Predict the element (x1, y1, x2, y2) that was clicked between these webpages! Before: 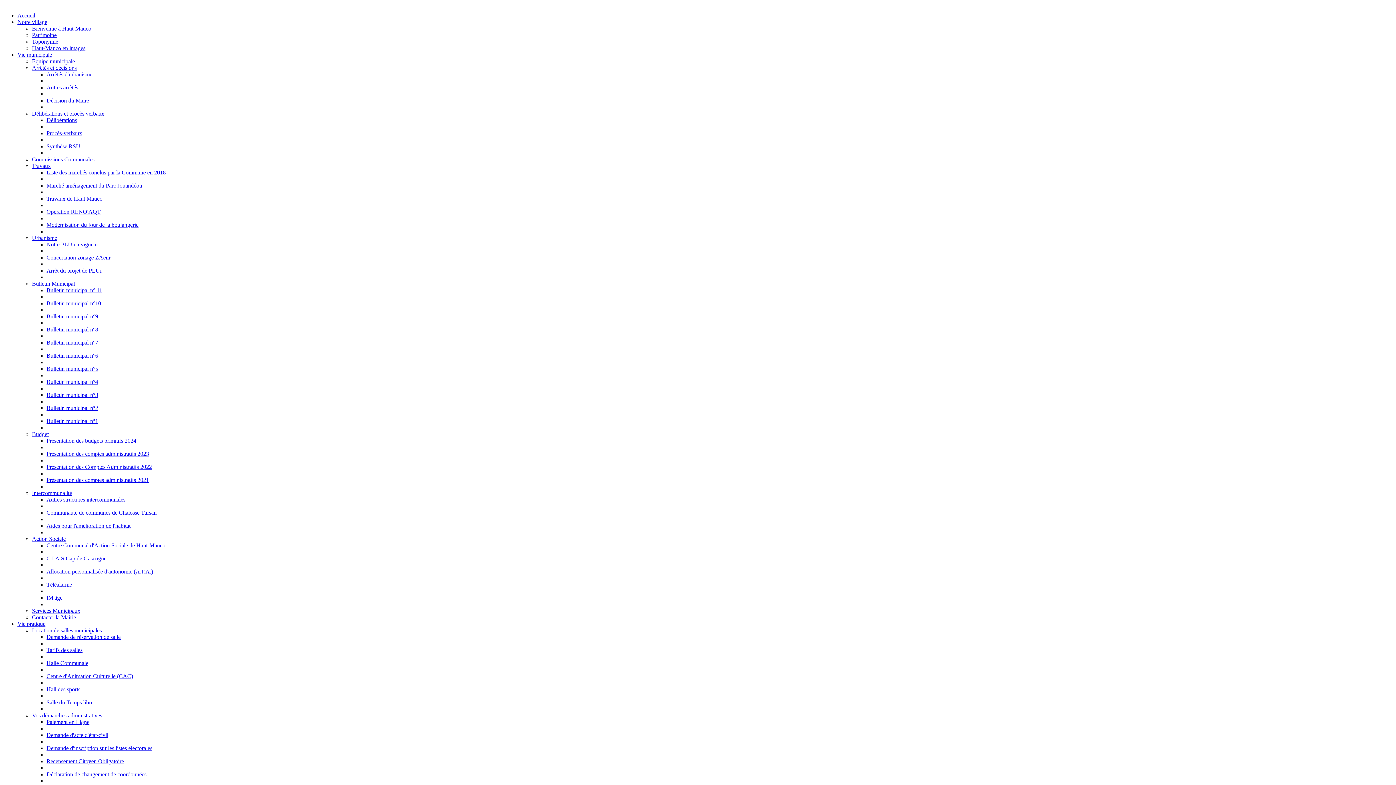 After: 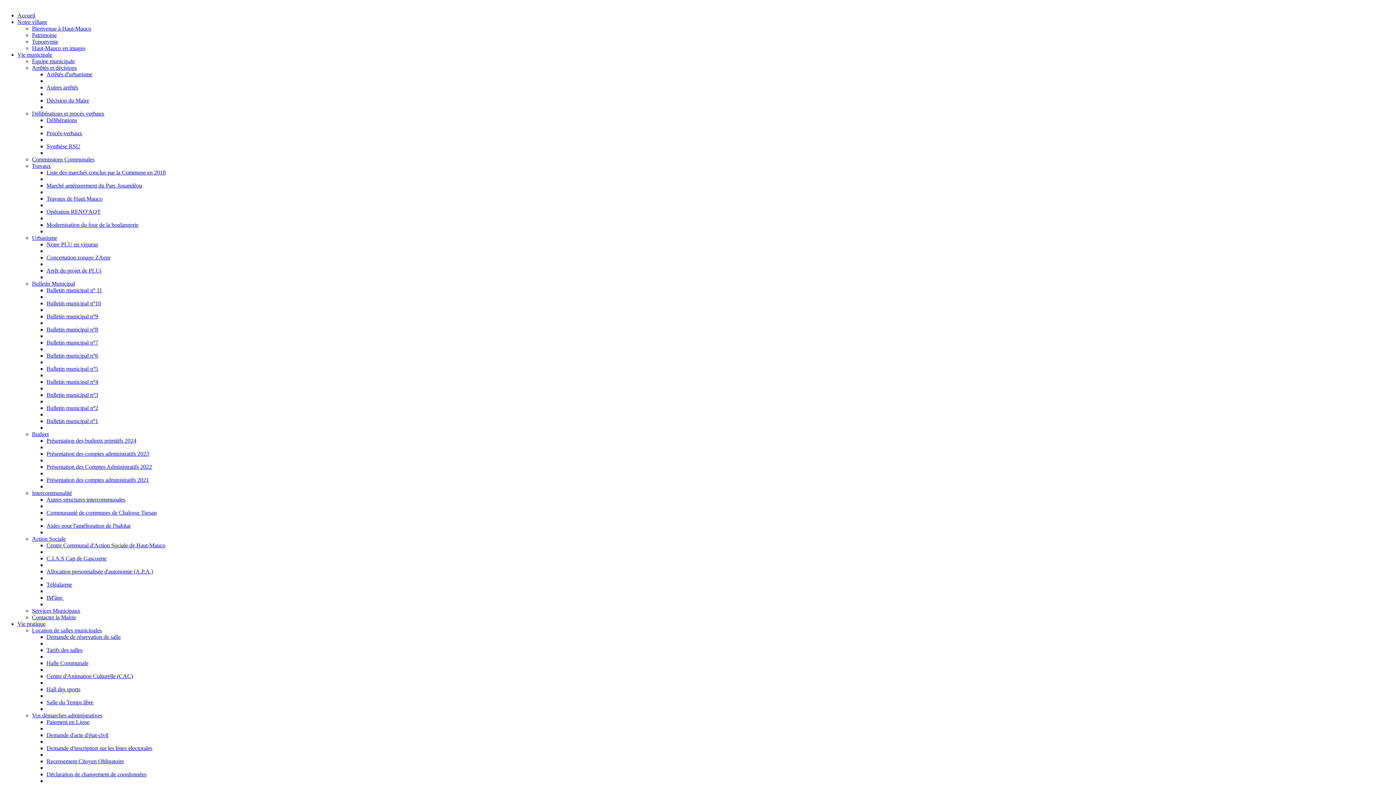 Action: bbox: (46, 771, 146, 777) label: Déclaration de changement de coordonnées